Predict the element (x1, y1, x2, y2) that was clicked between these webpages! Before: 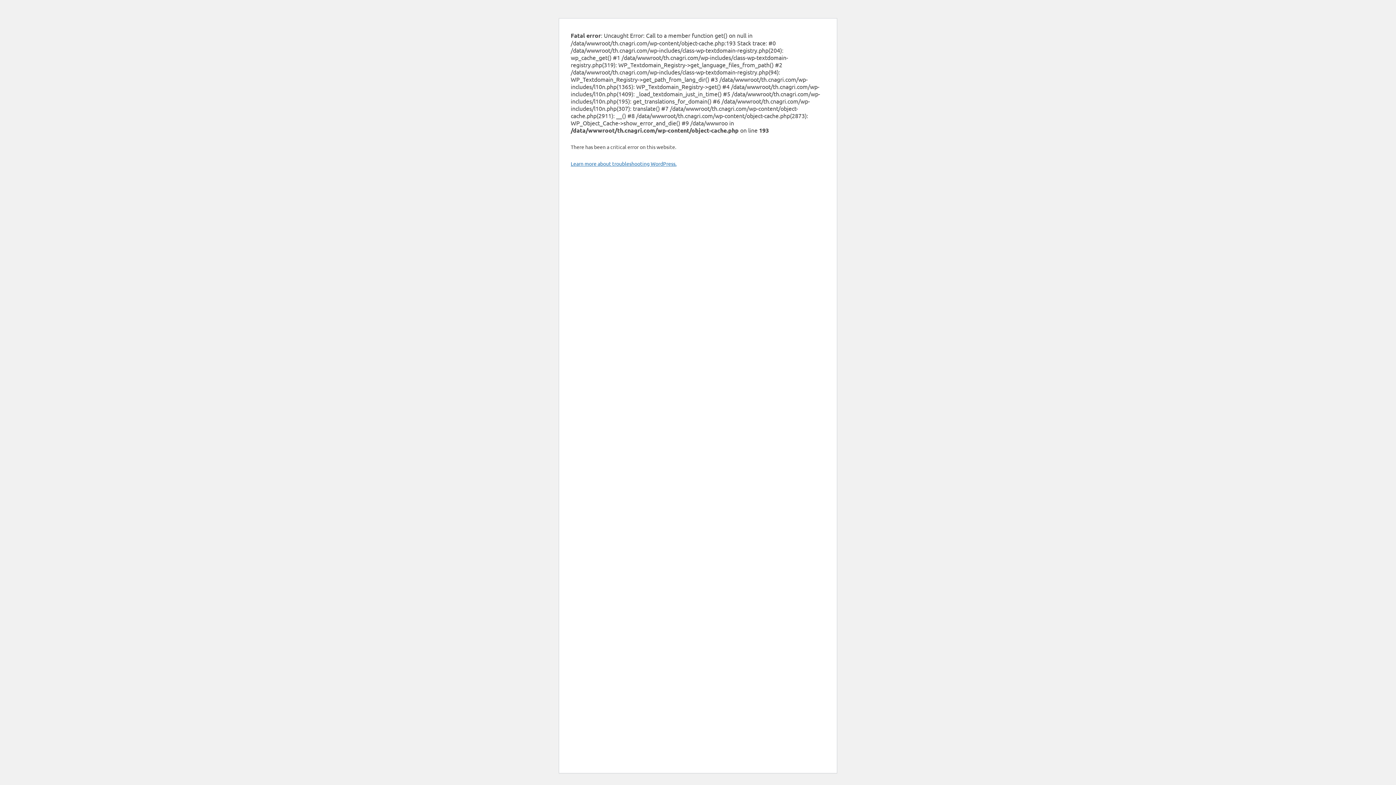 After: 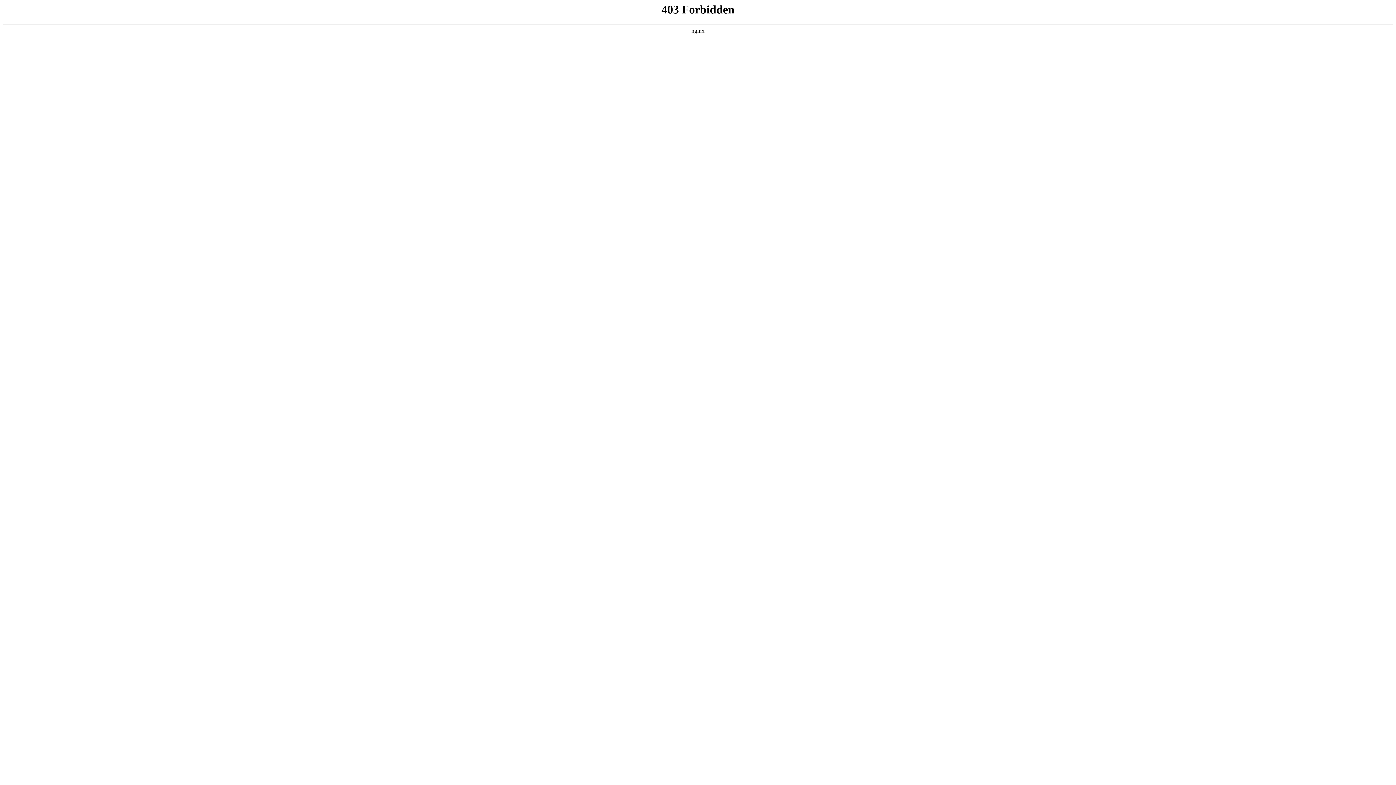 Action: bbox: (570, 160, 676, 166) label: Learn more about troubleshooting WordPress.